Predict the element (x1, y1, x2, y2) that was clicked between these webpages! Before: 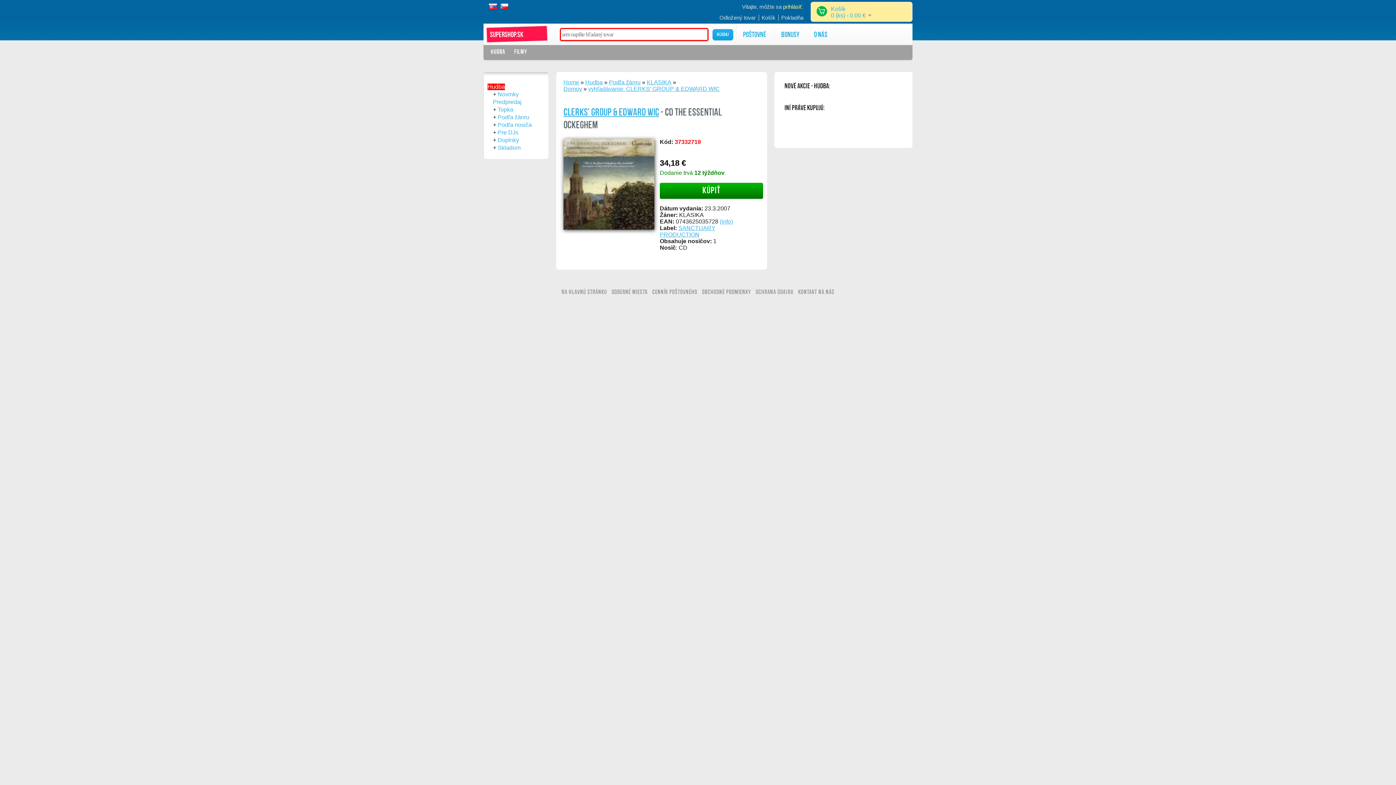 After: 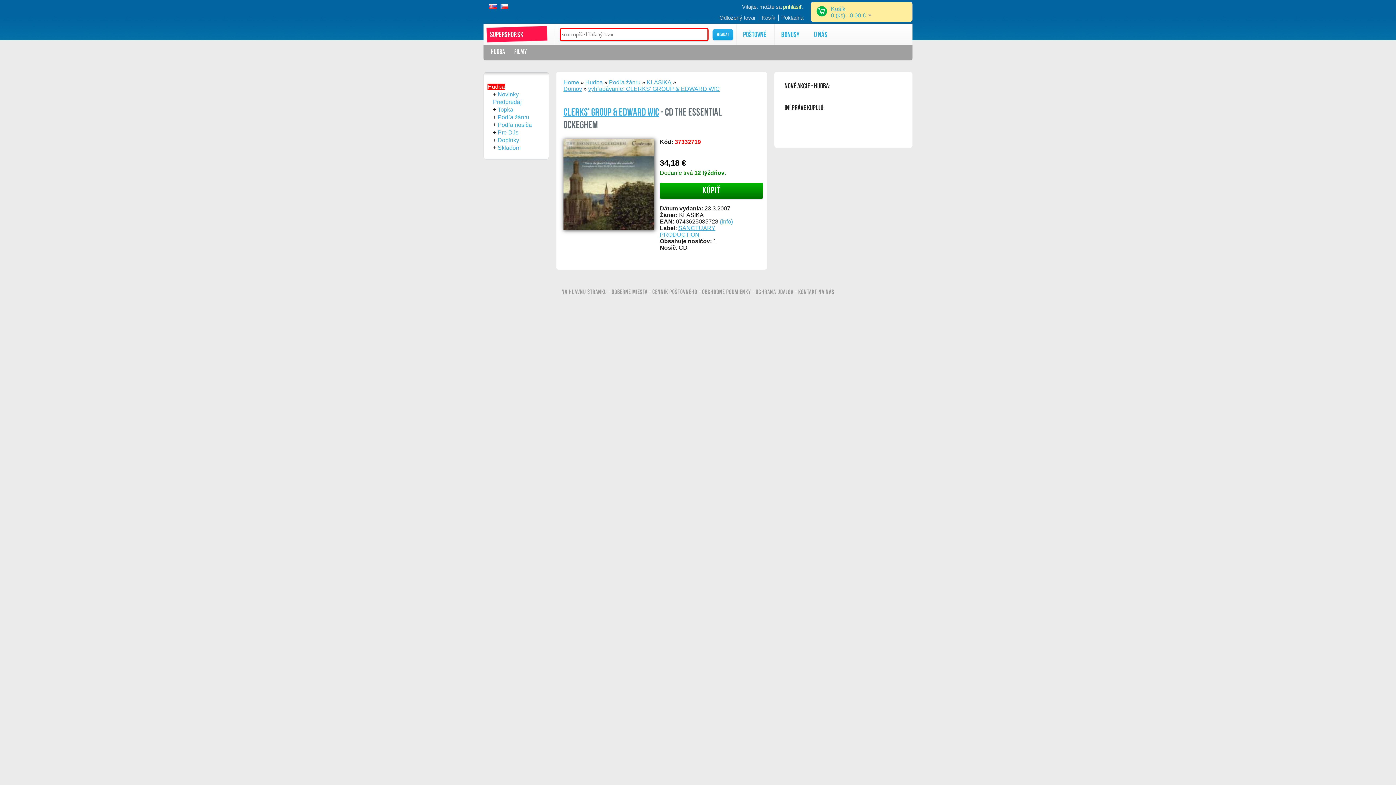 Action: bbox: (489, 3, 498, 9)